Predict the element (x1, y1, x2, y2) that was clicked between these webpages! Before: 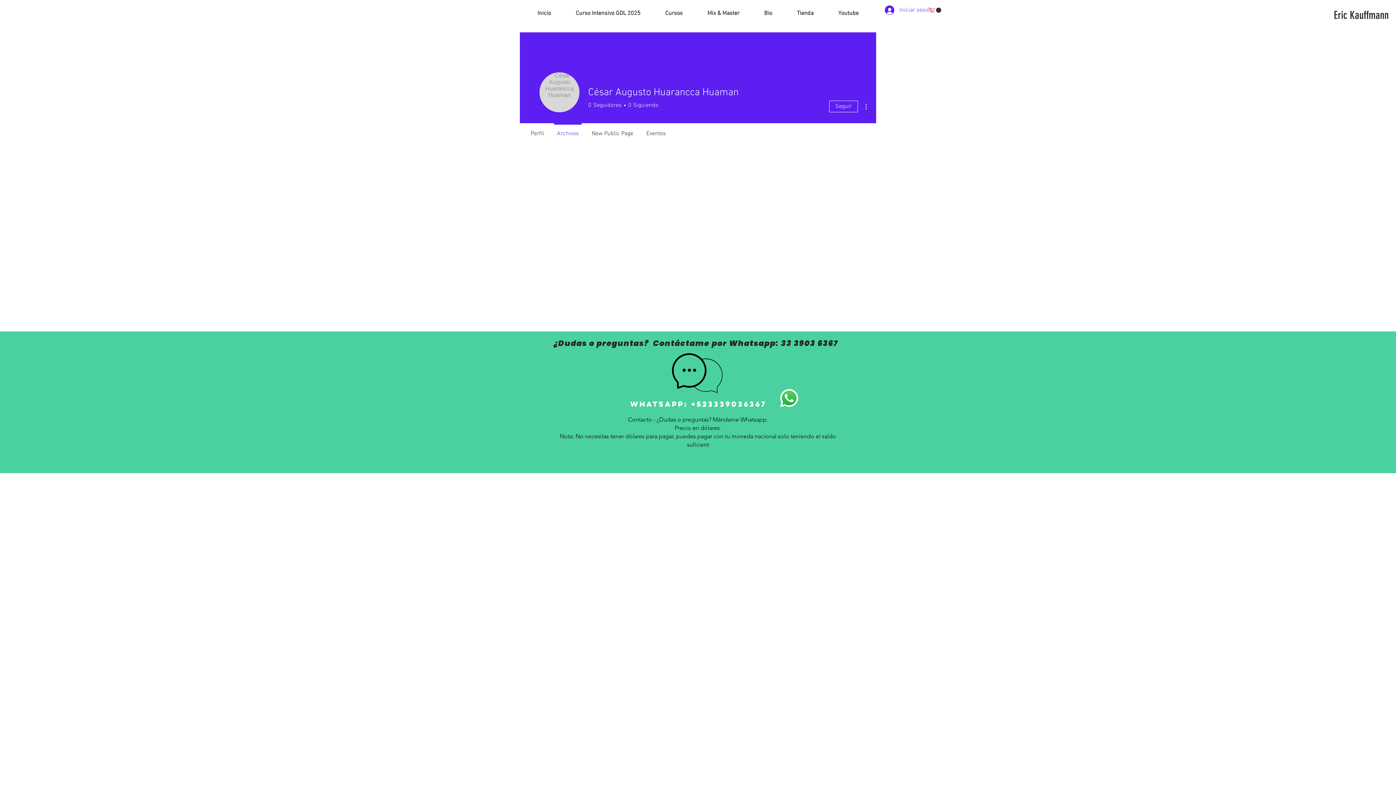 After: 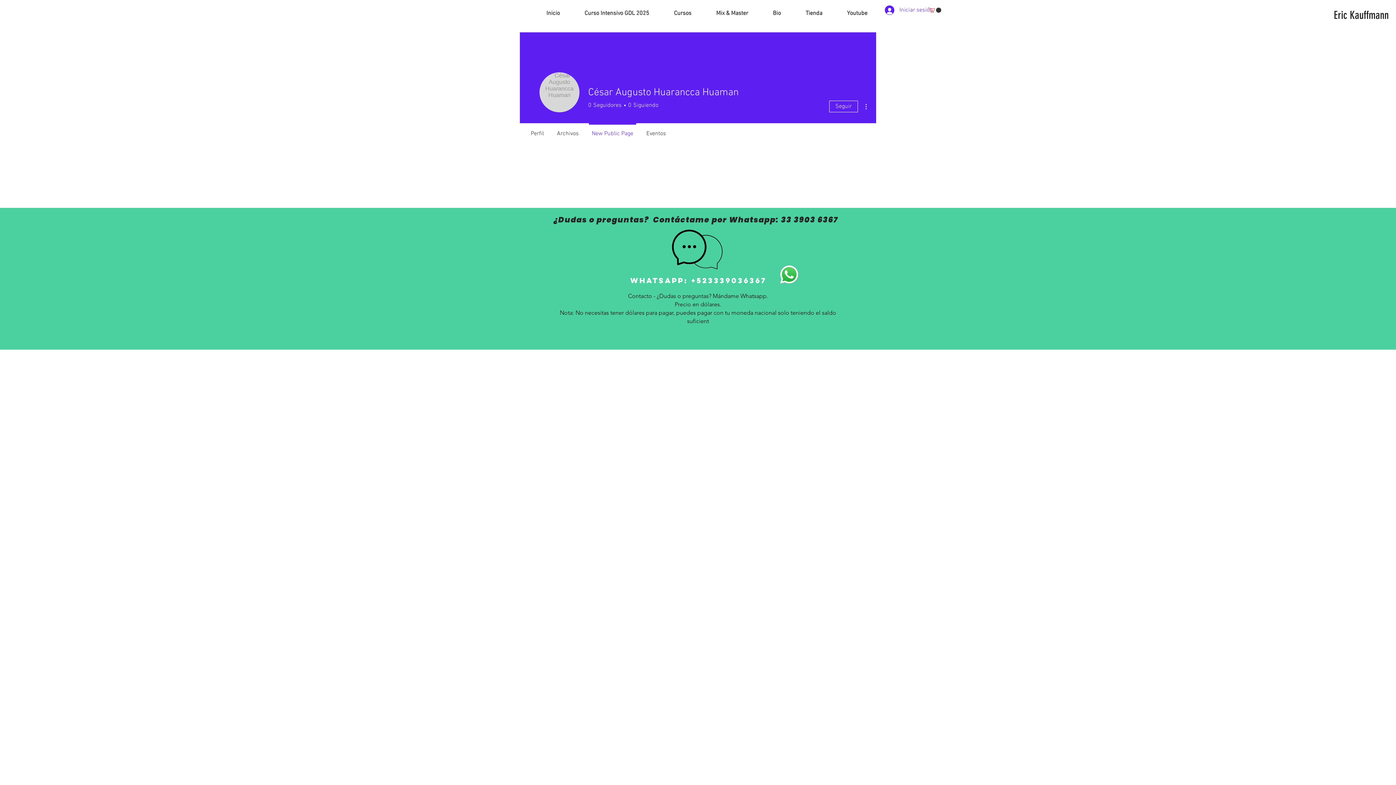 Action: bbox: (585, 123, 640, 137) label: New Public Page